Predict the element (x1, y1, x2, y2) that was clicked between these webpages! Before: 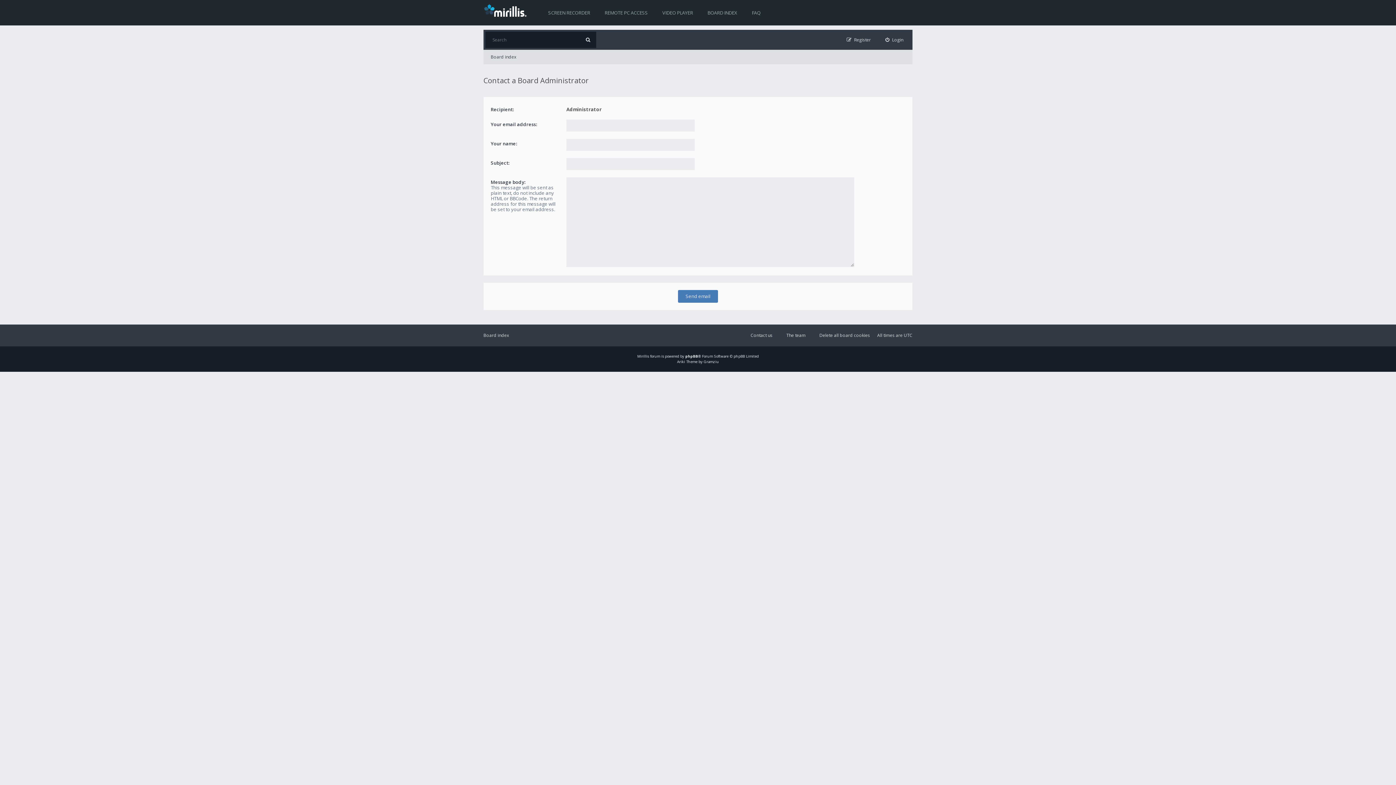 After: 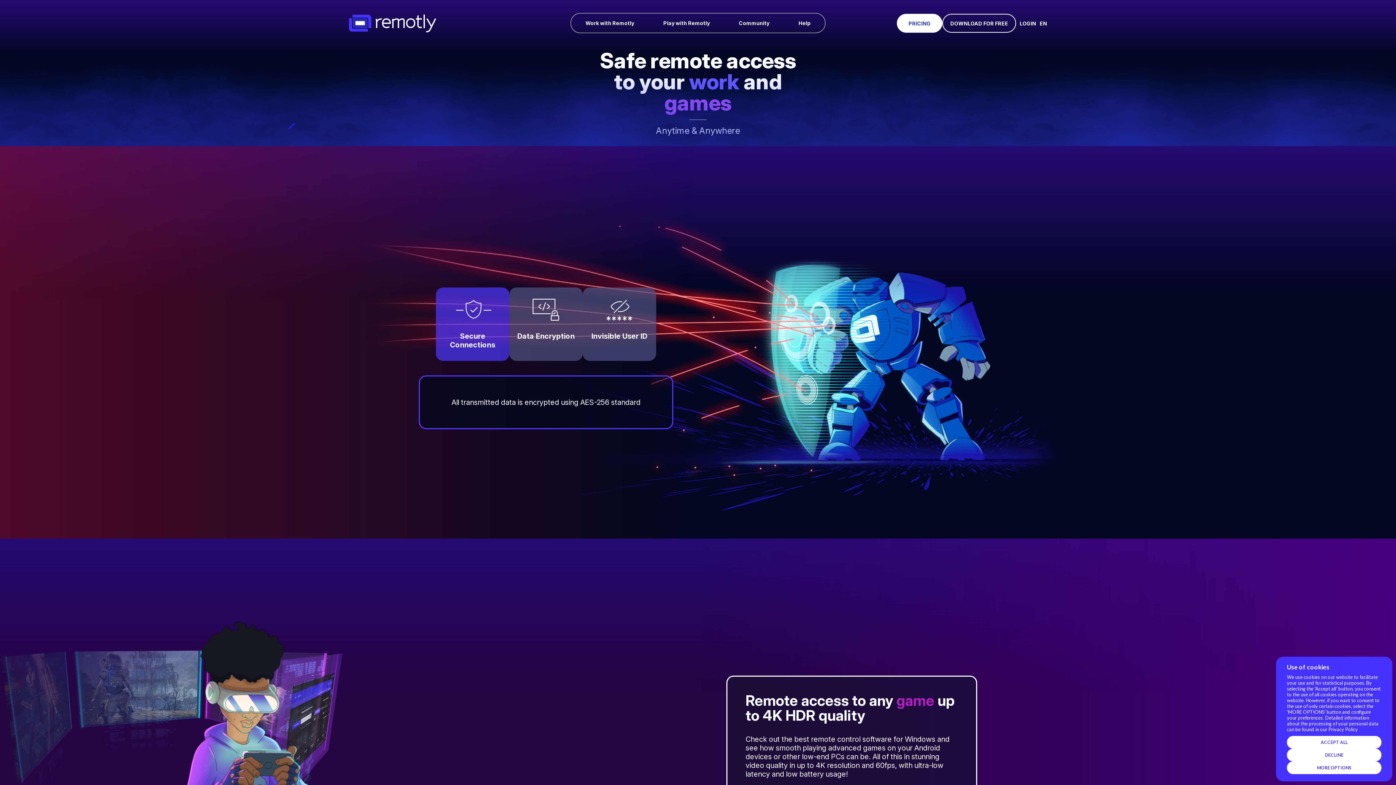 Action: bbox: (597, 0, 655, 25) label: REMOTE PC ACCESS